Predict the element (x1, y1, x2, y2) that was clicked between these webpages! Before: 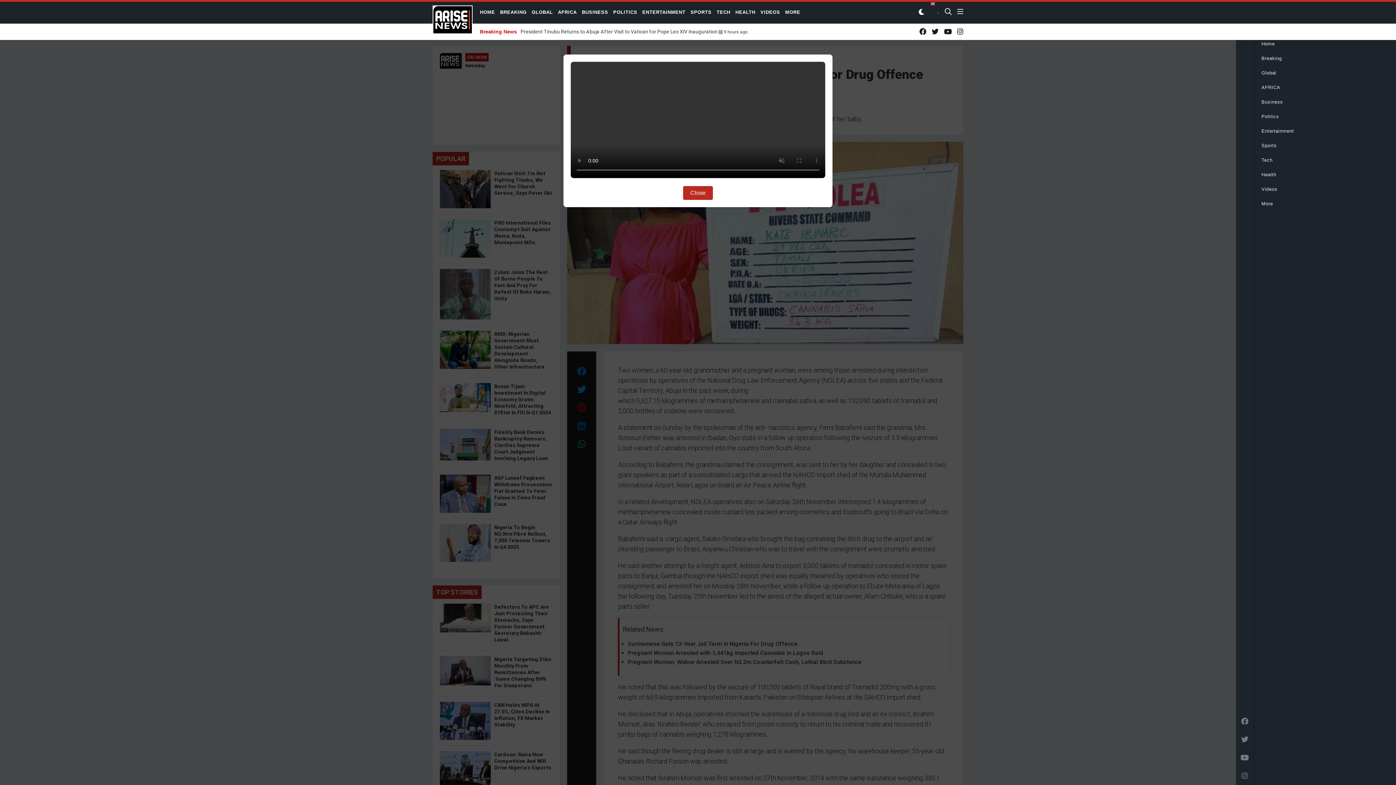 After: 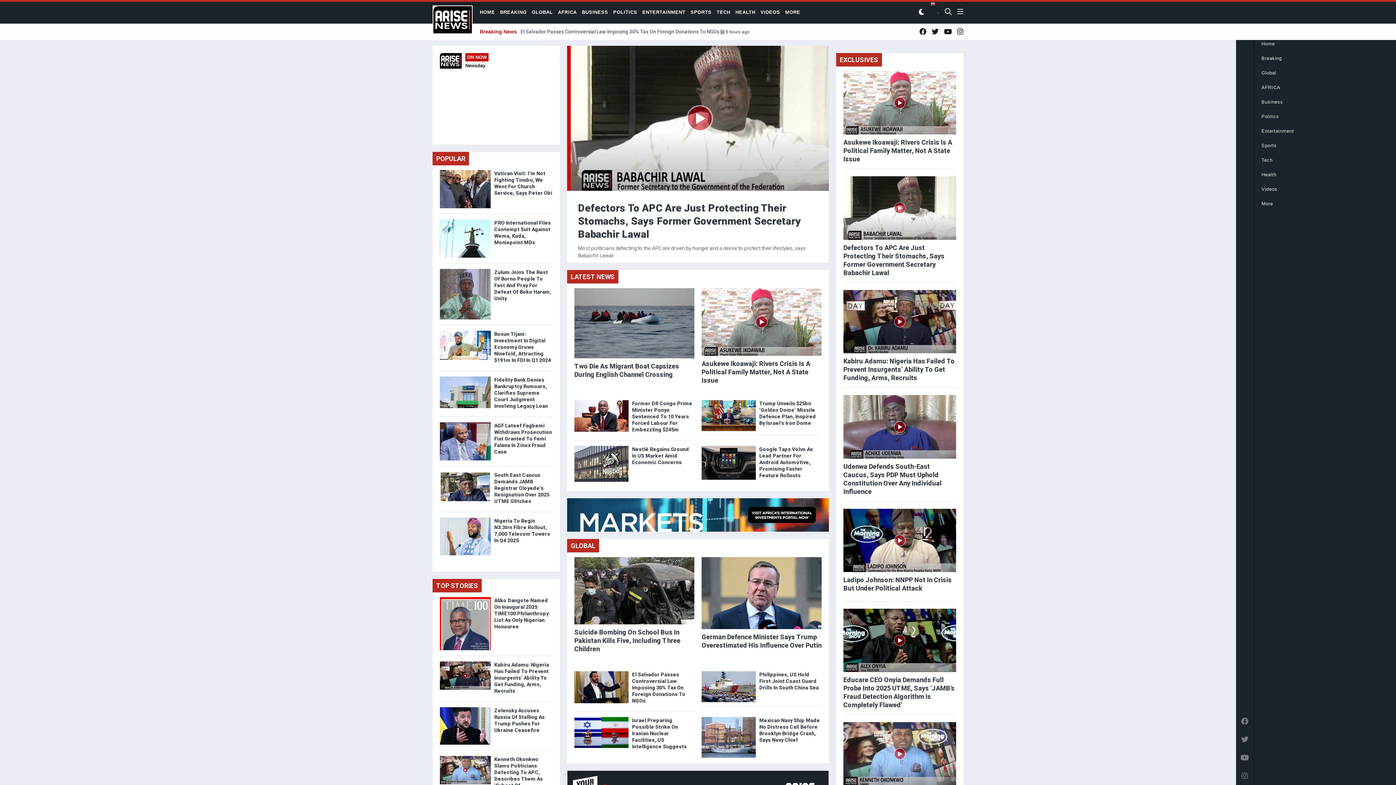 Action: bbox: (1254, 36, 1396, 51) label: Home